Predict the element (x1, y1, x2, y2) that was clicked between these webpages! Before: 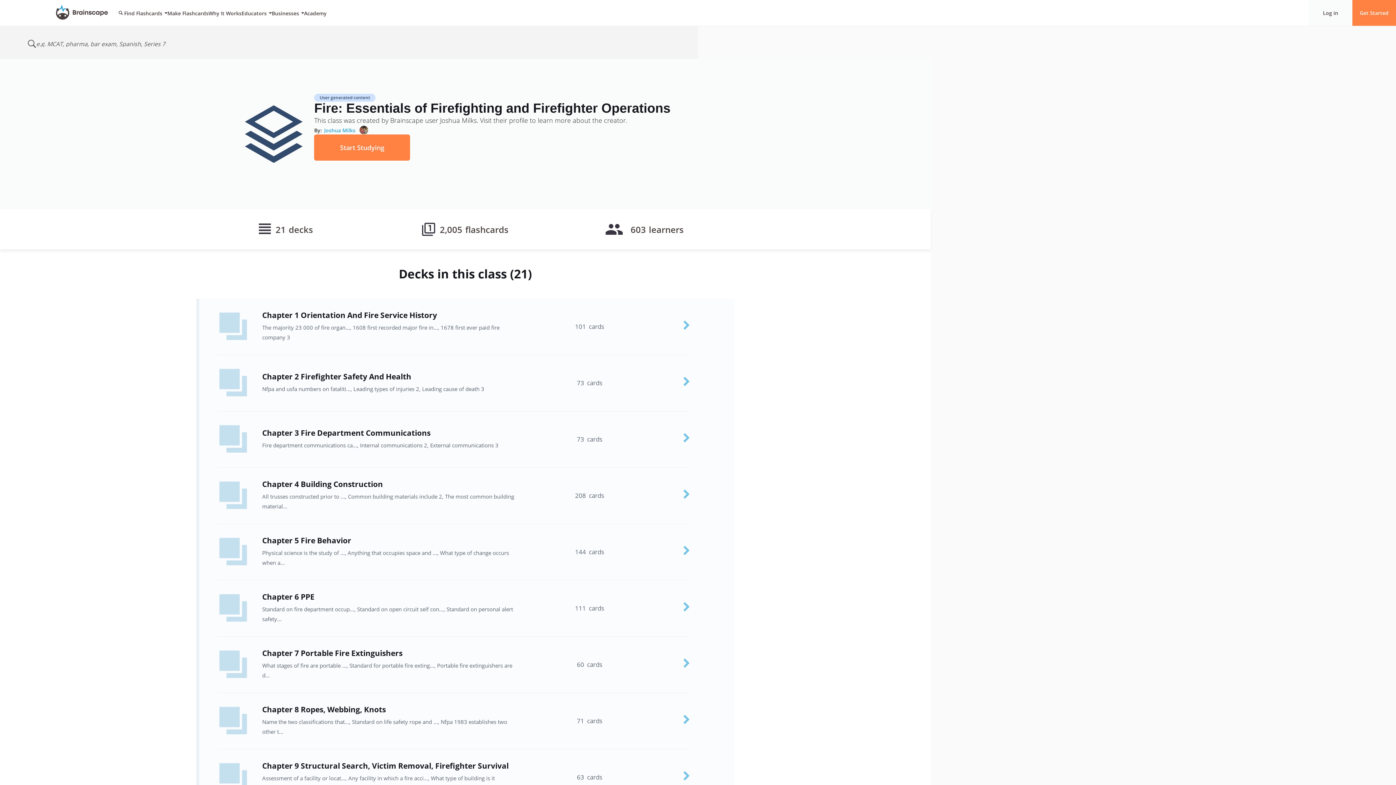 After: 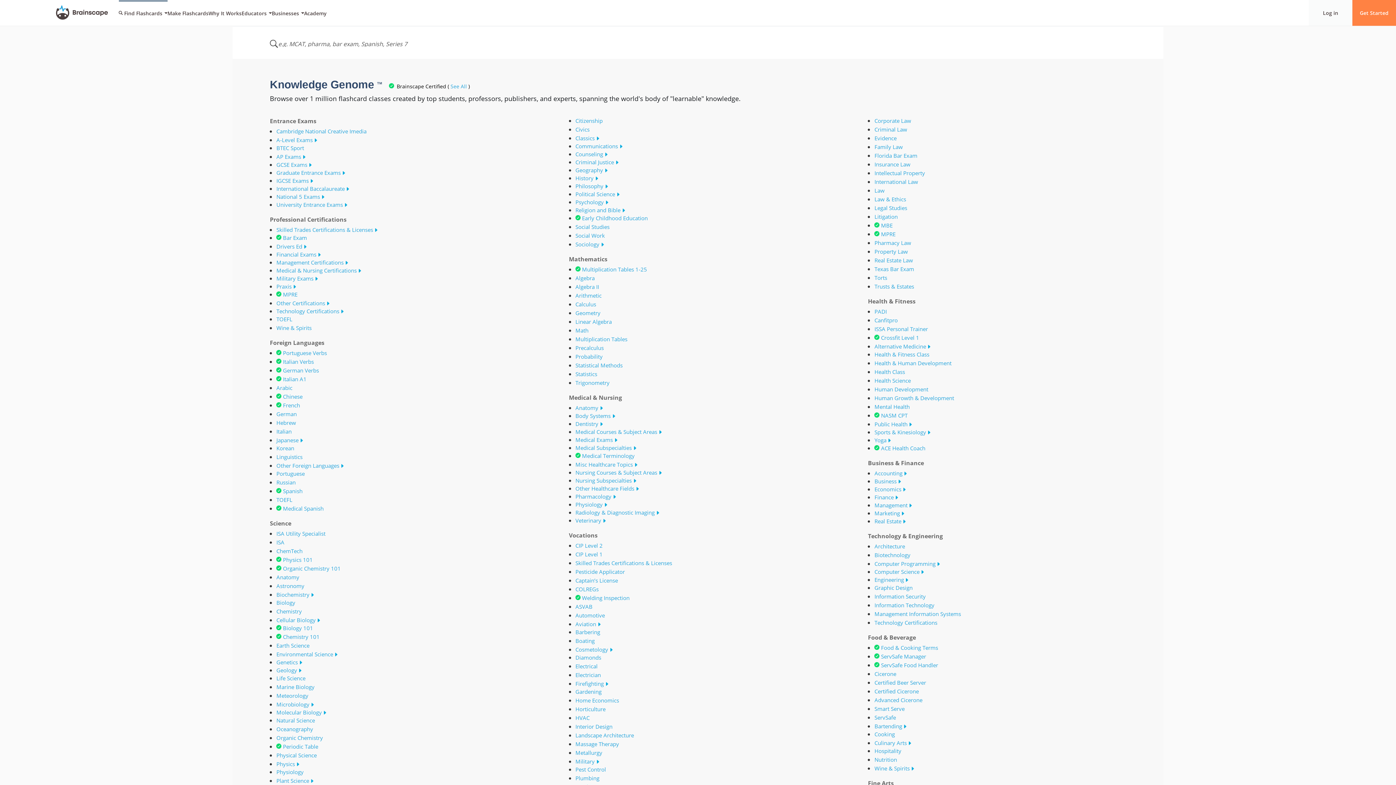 Action: bbox: (118, 0, 167, 26) label: Find Flashcards